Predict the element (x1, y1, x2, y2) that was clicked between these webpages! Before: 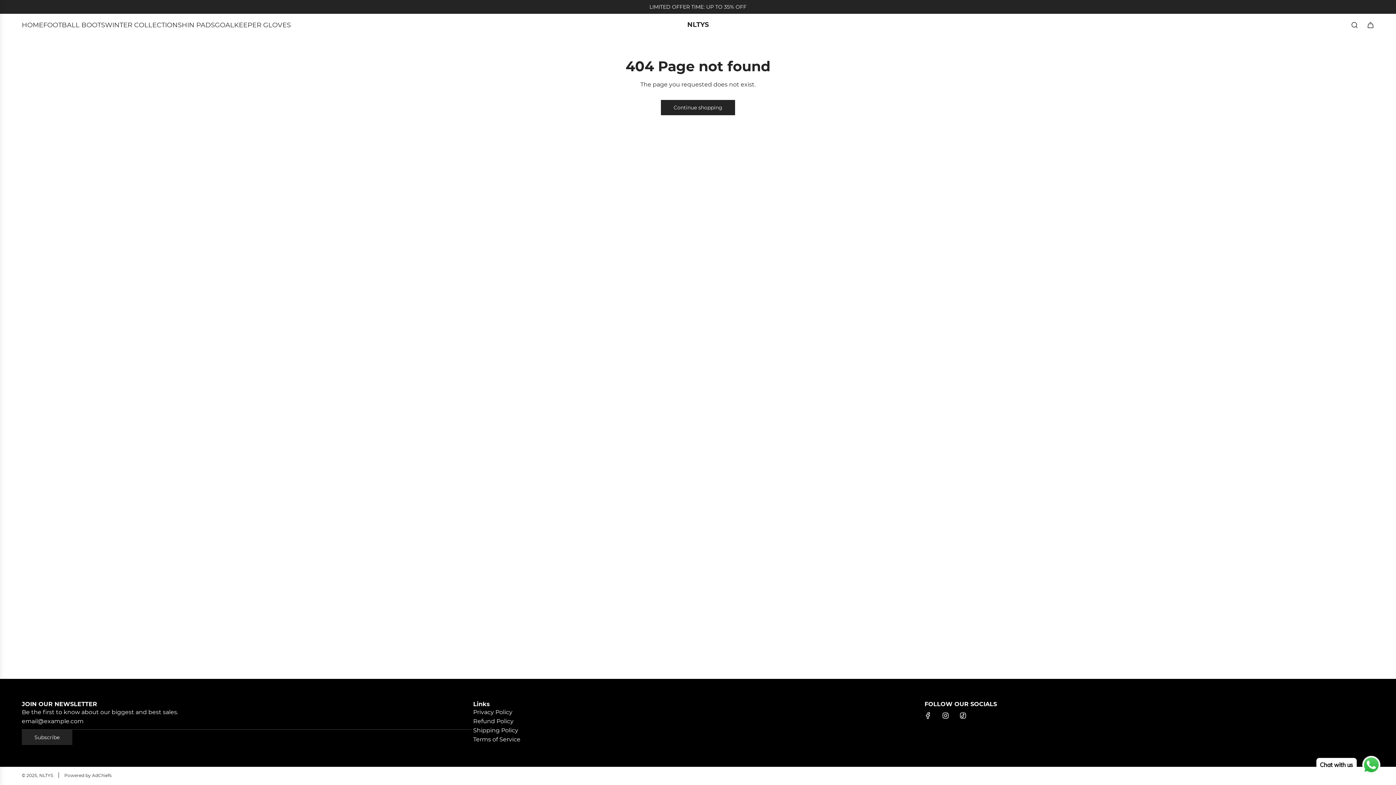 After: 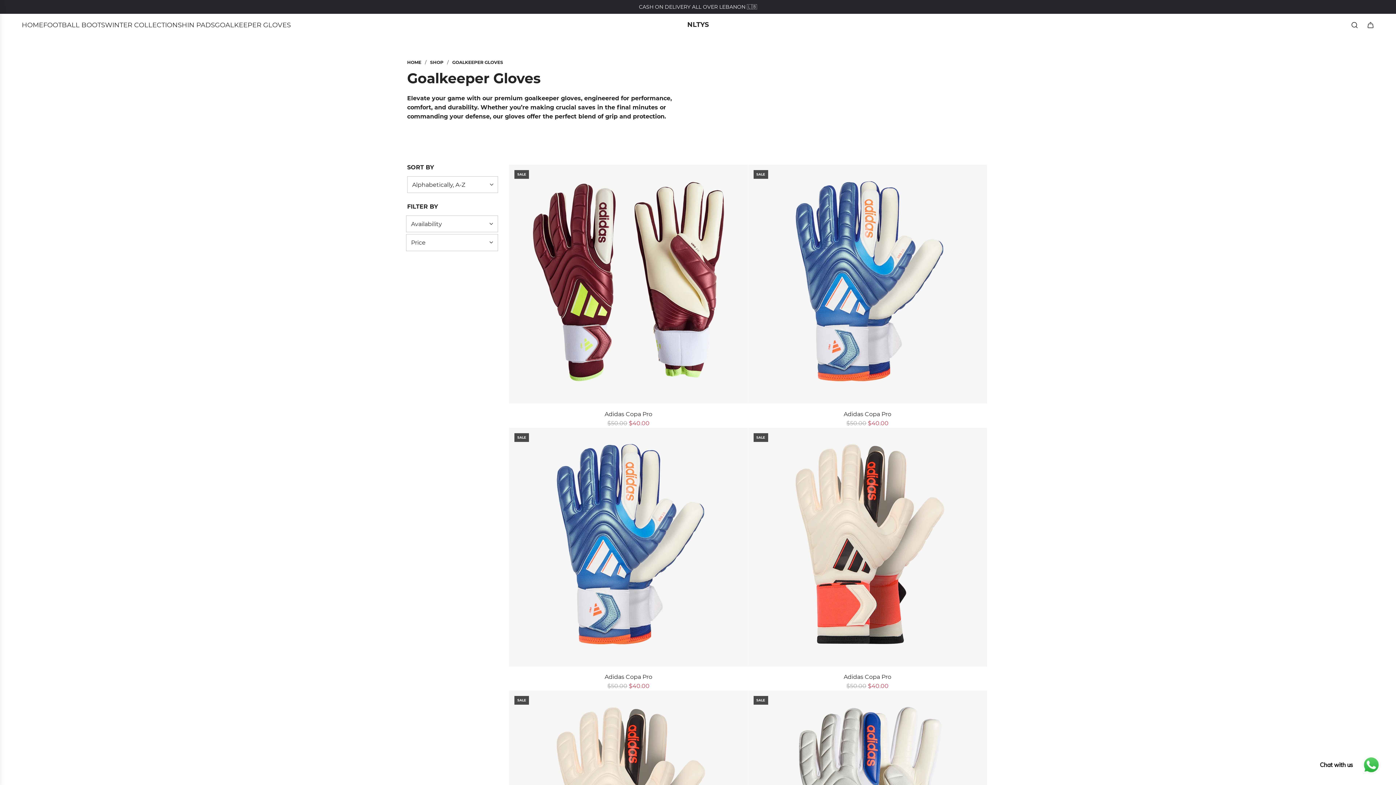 Action: label: GOALKEEPER GLOVES bbox: (214, 14, 290, 35)